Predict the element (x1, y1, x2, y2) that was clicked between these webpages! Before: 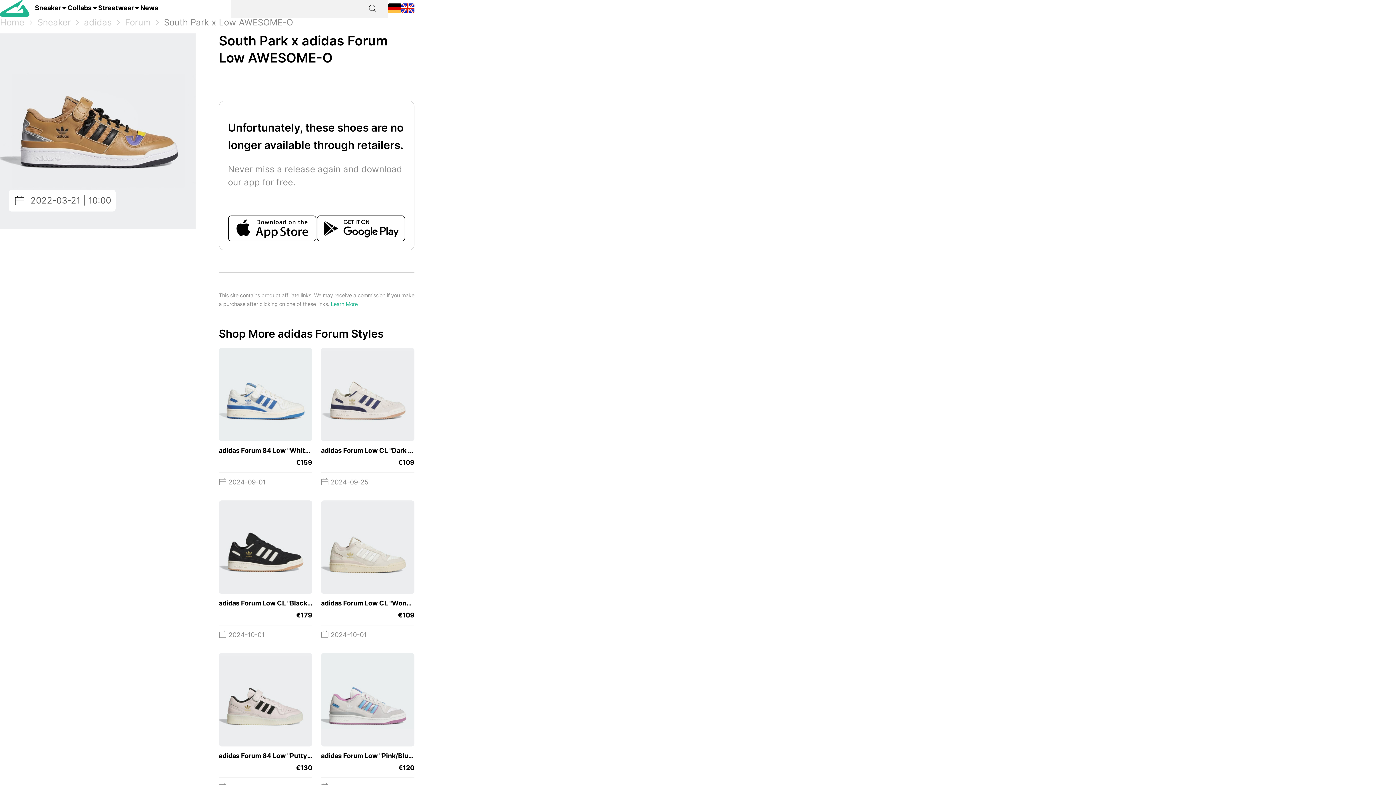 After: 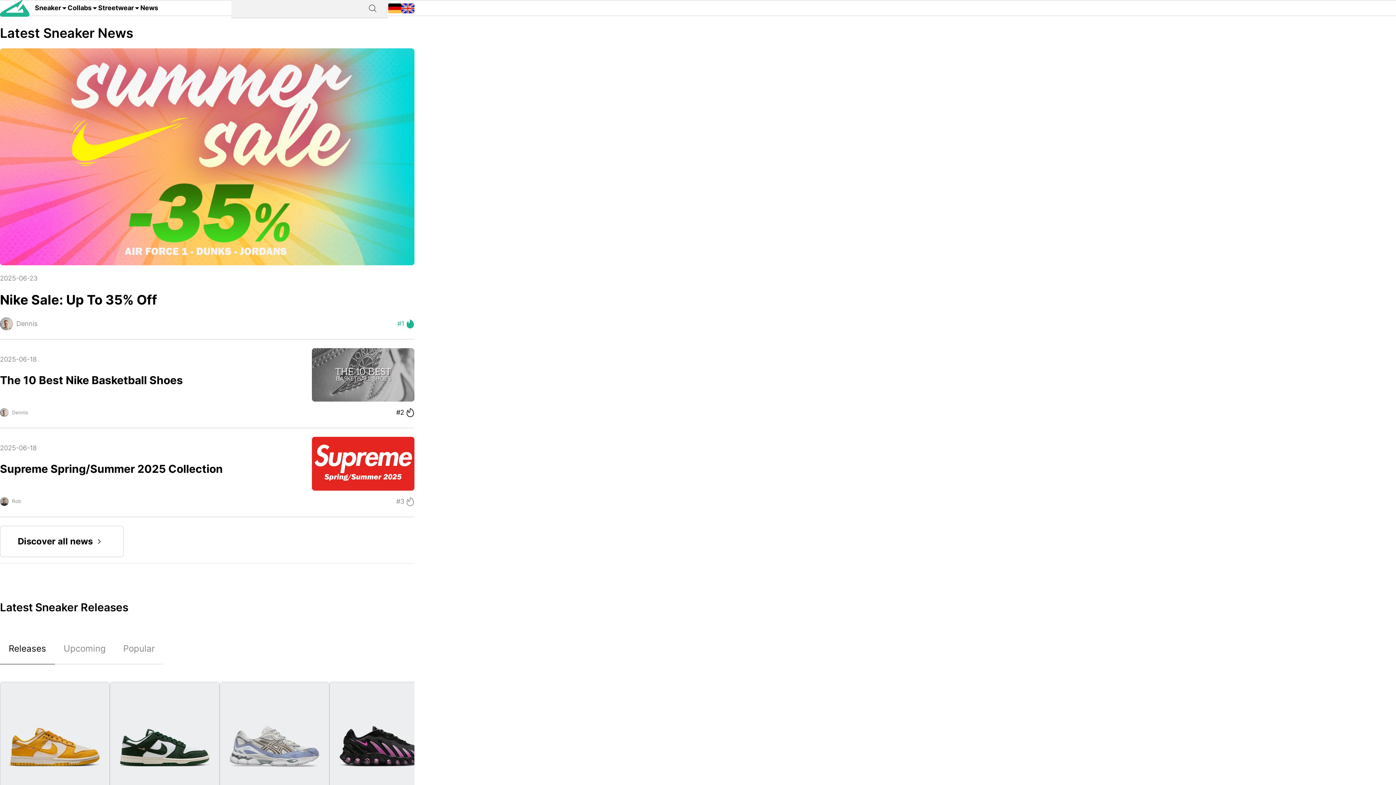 Action: bbox: (0, -5, 34, 21)